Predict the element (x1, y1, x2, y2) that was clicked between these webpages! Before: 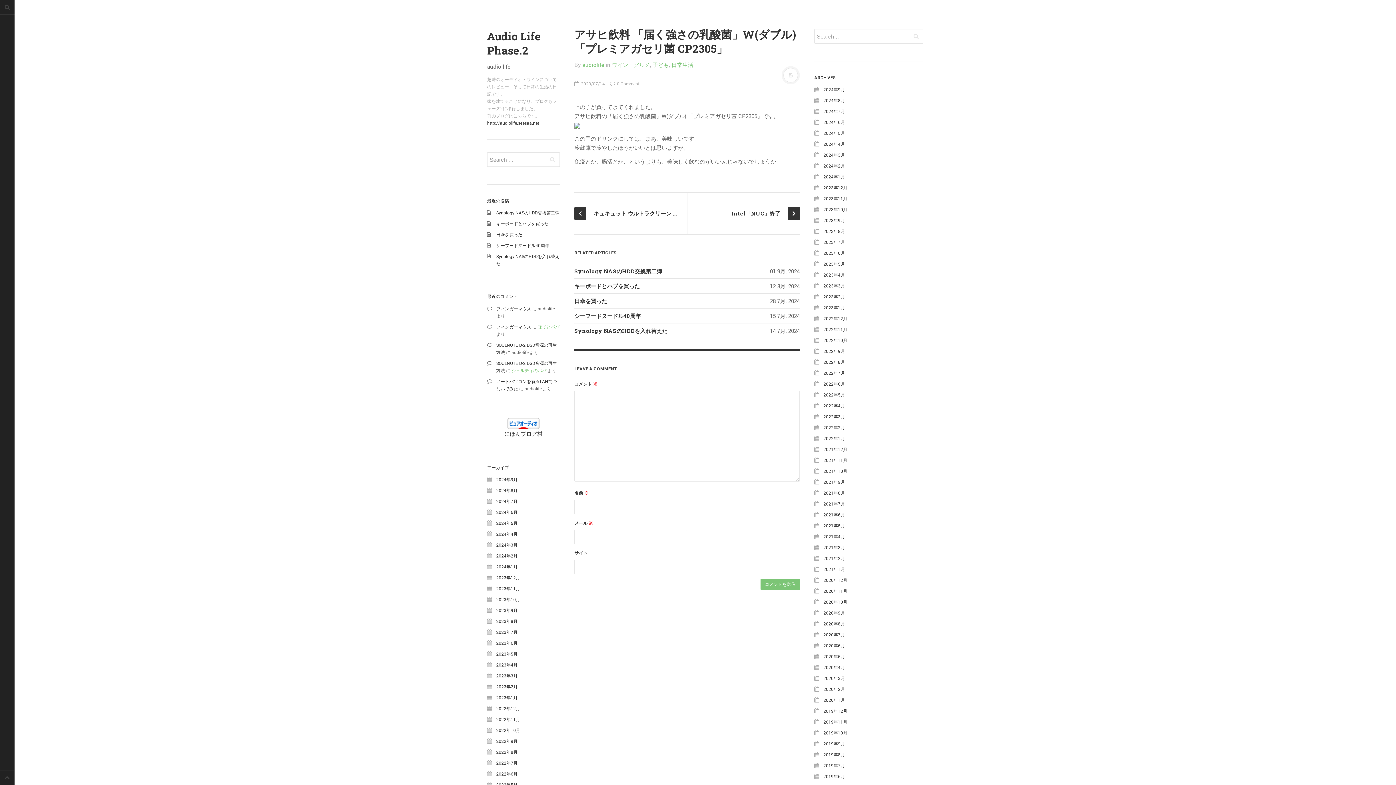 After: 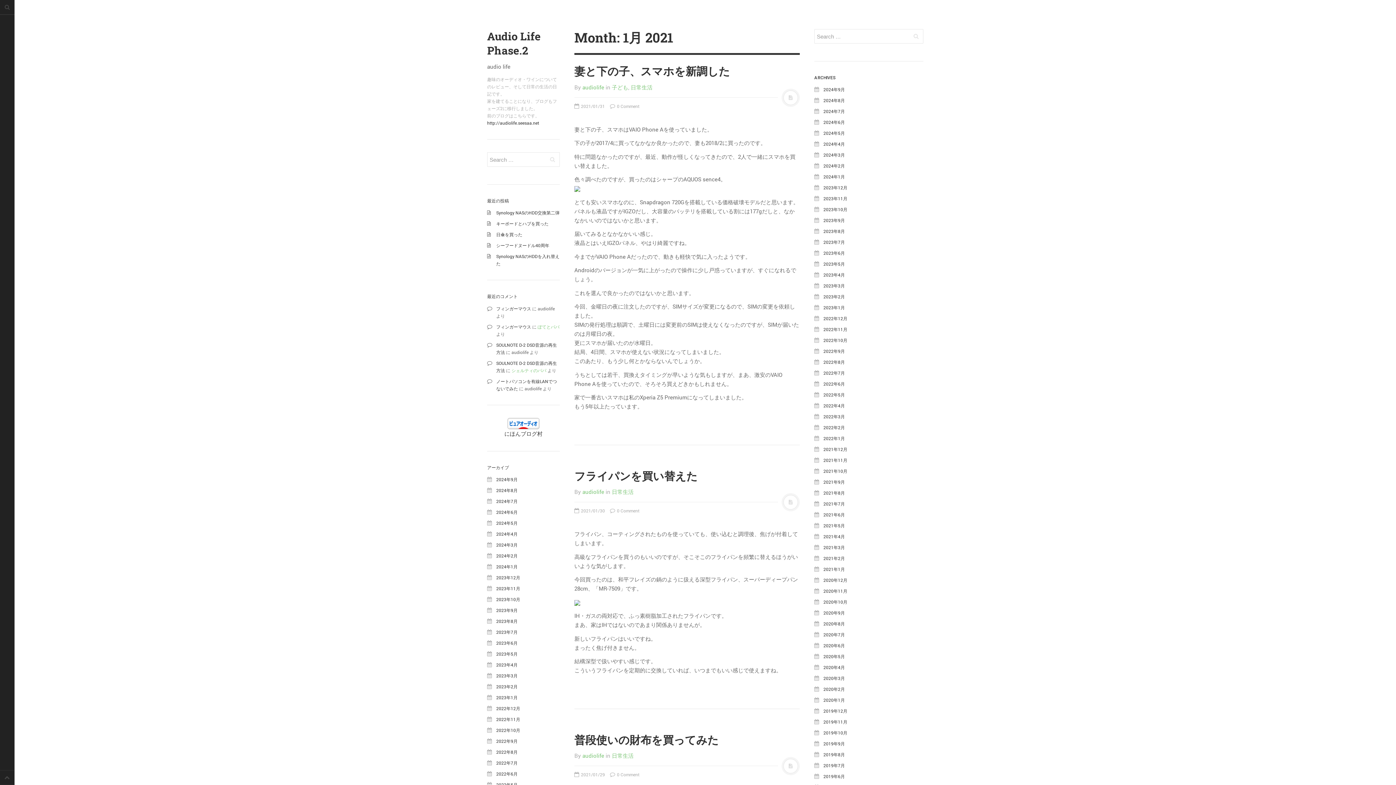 Action: bbox: (823, 566, 845, 572) label: 2021年1月